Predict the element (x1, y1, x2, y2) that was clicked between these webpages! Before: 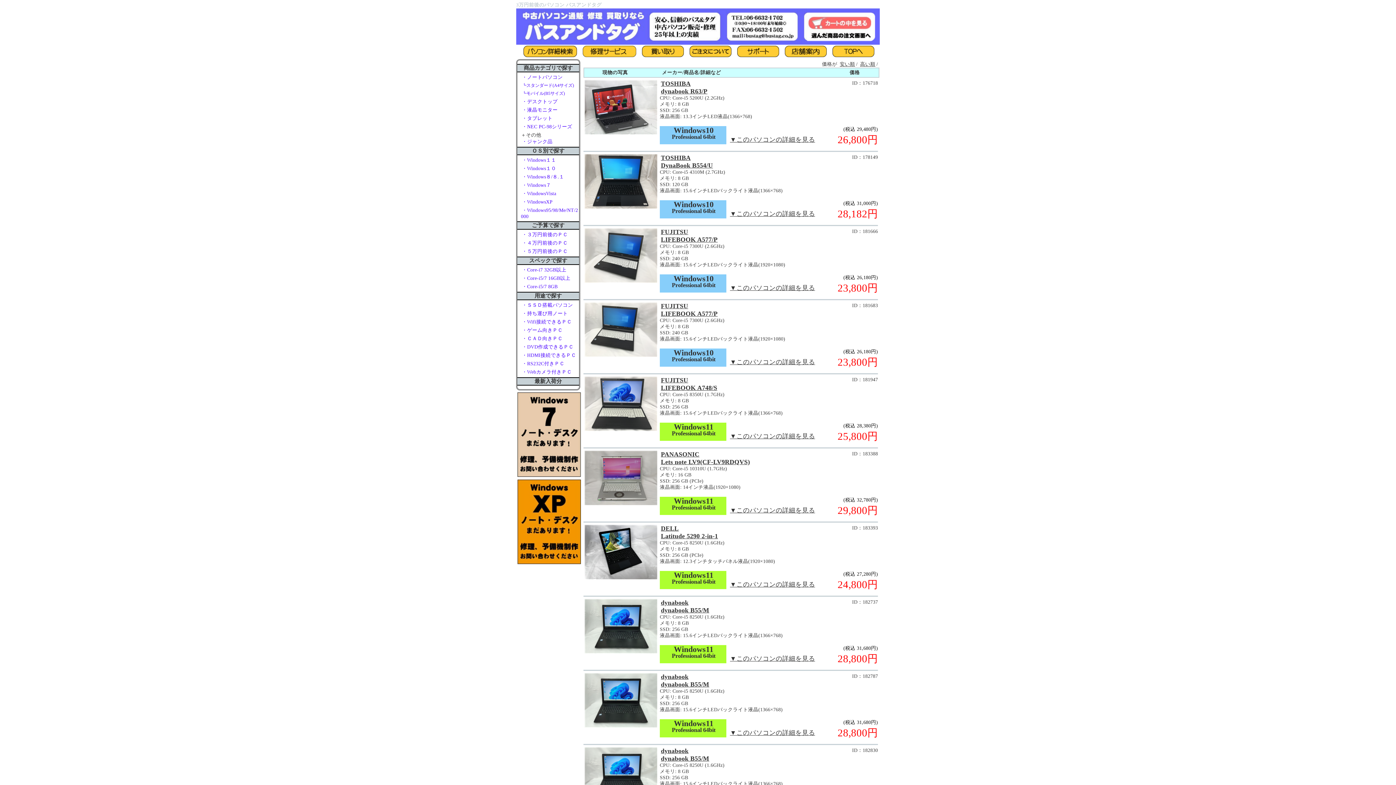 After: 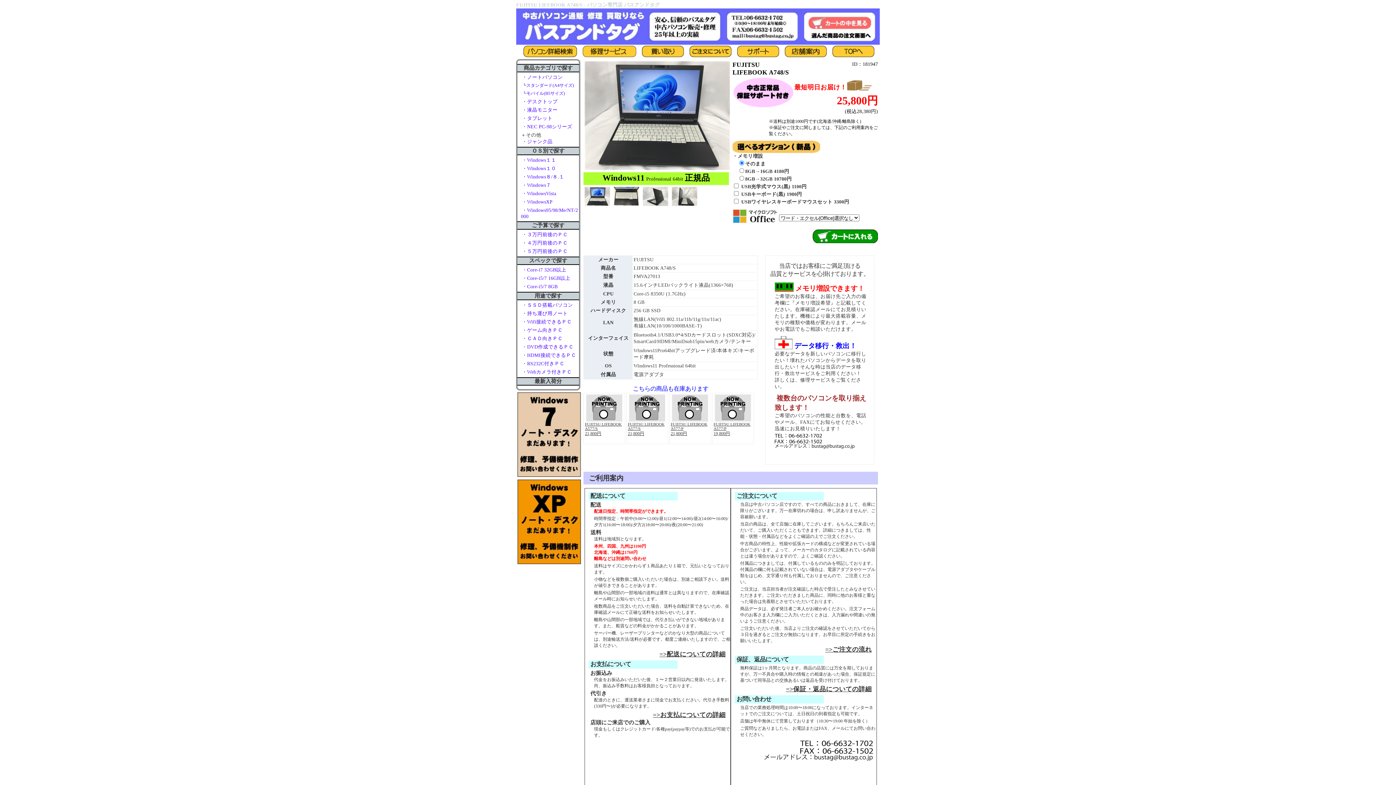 Action: label: FUJITSU bbox: (660, 376, 689, 384)